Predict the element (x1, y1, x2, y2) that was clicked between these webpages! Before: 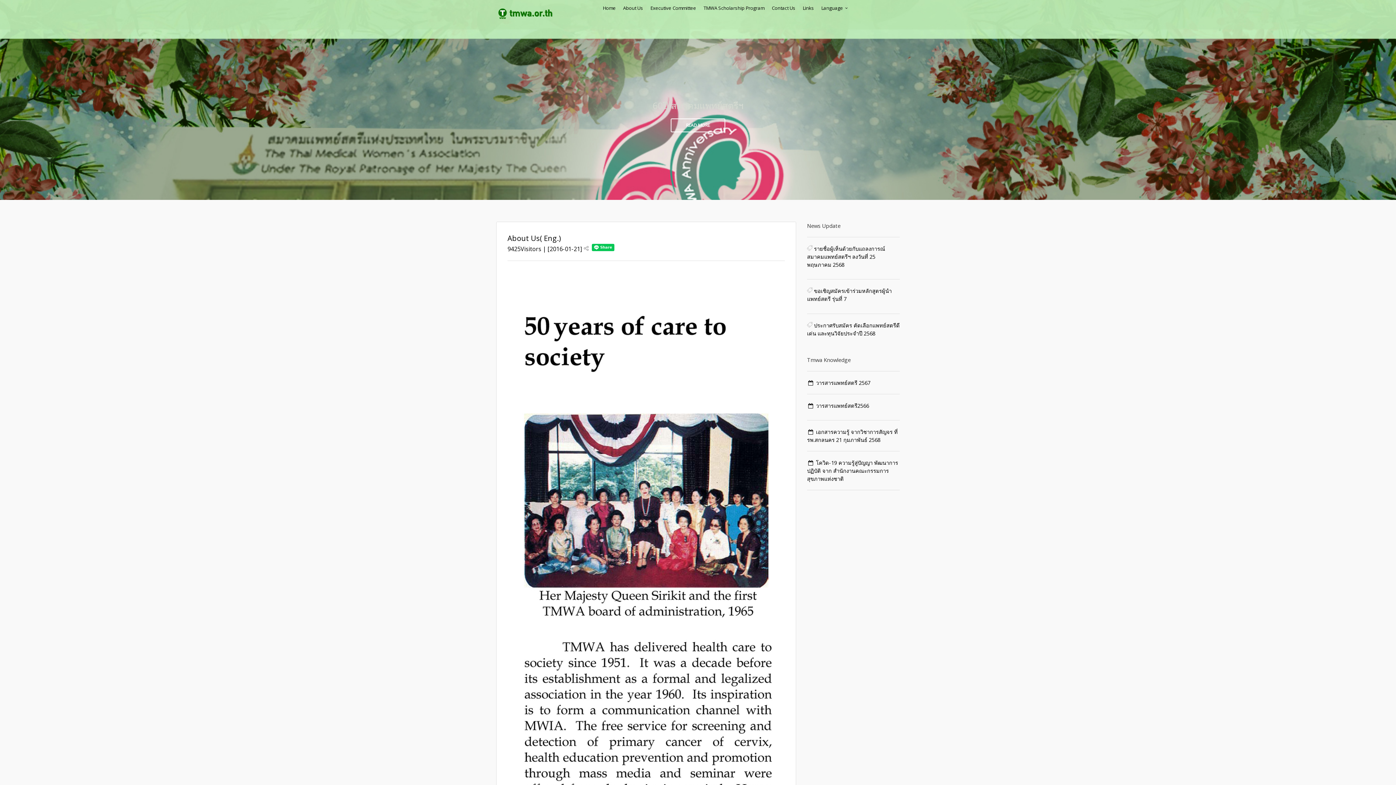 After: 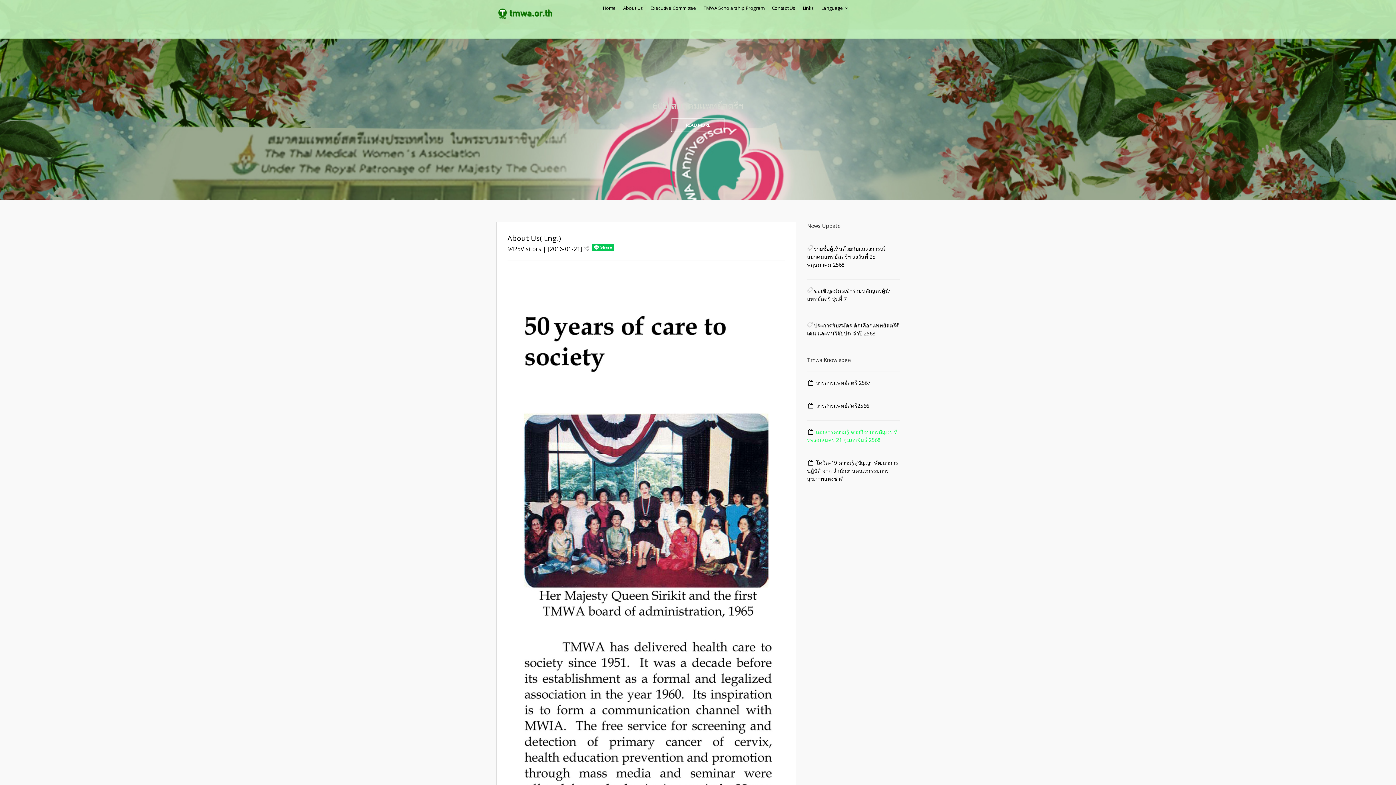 Action: label: เอกสารความรู้ จากวิชาการสัญจร ที่รพ.สกลนคร 21 กุมภาพันธ์ 2568 bbox: (807, 428, 898, 443)